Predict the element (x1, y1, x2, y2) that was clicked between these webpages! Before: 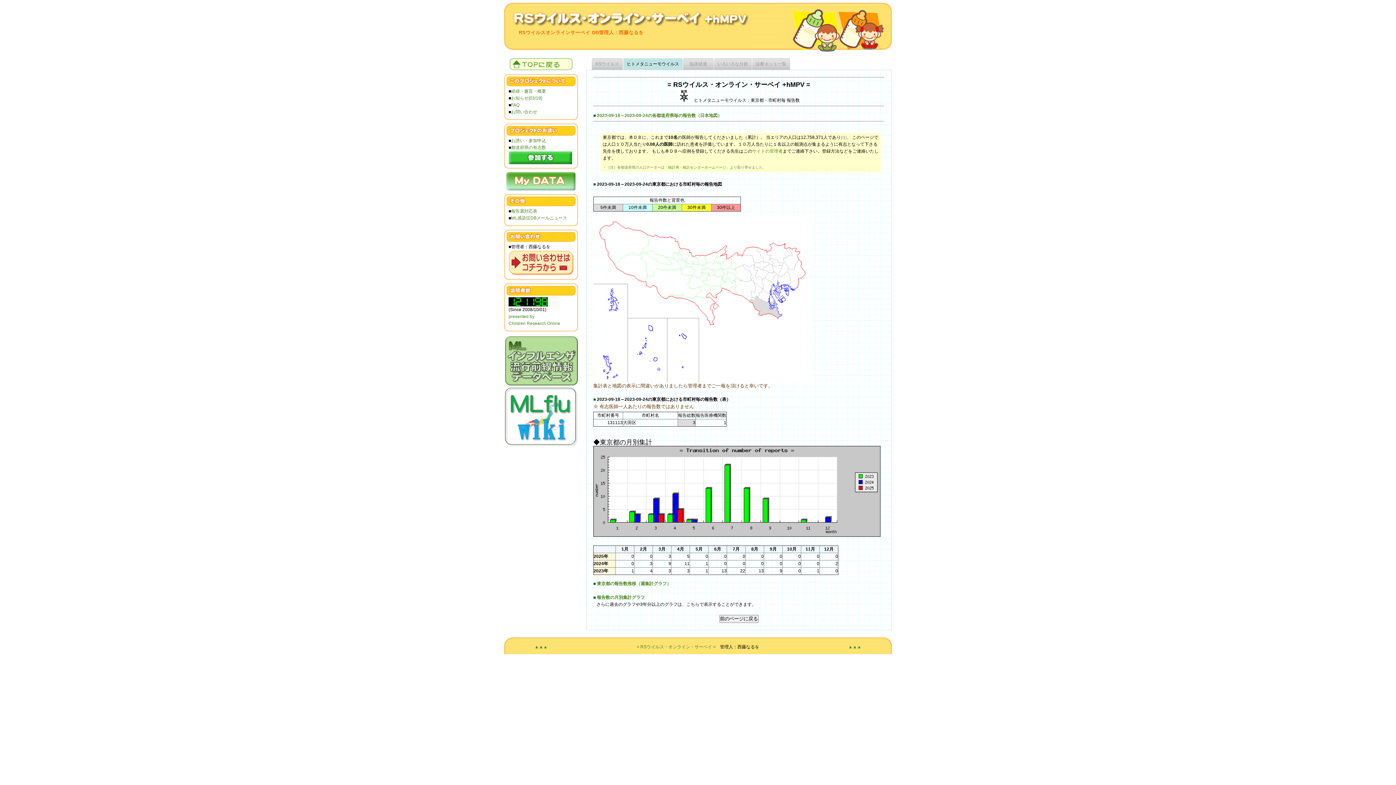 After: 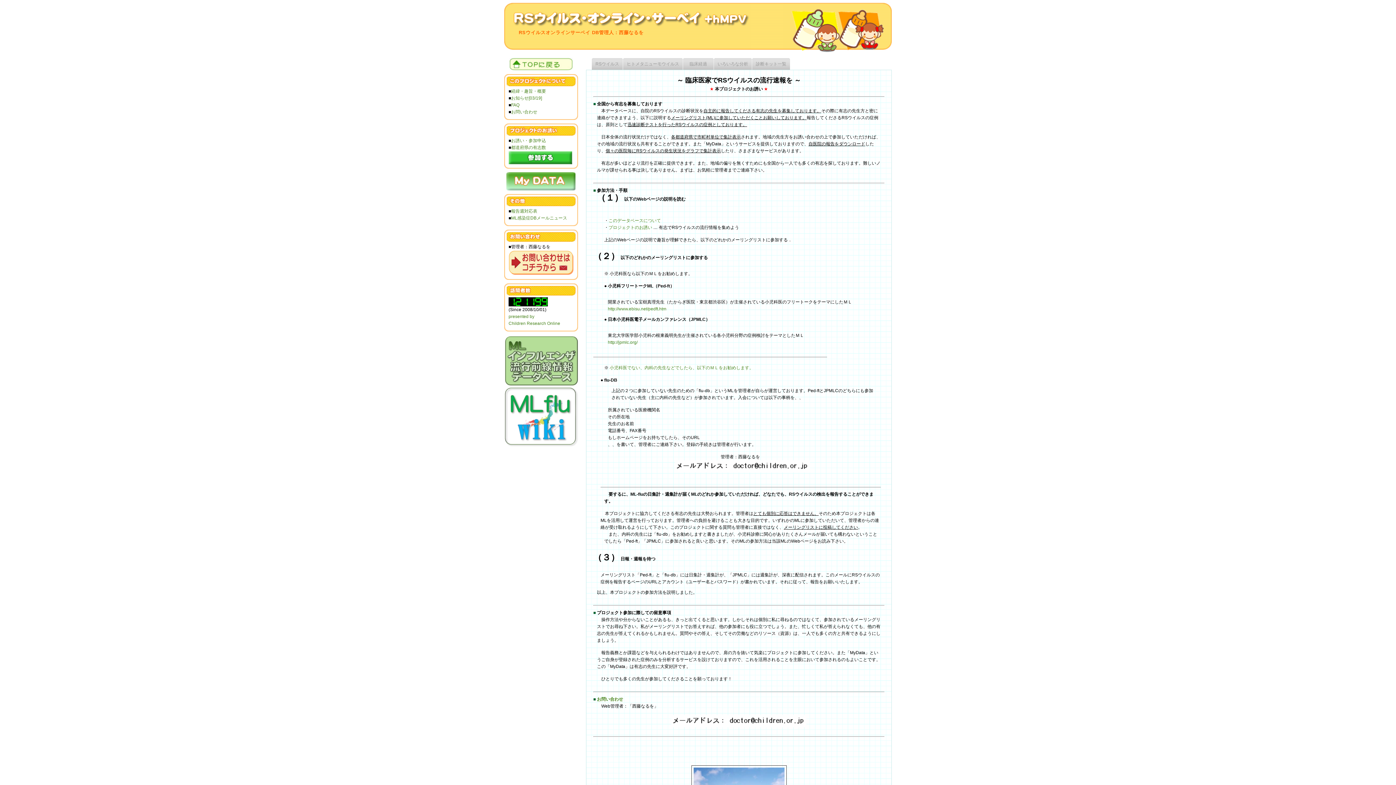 Action: bbox: (511, 138, 546, 143) label: お誘い・参加申込